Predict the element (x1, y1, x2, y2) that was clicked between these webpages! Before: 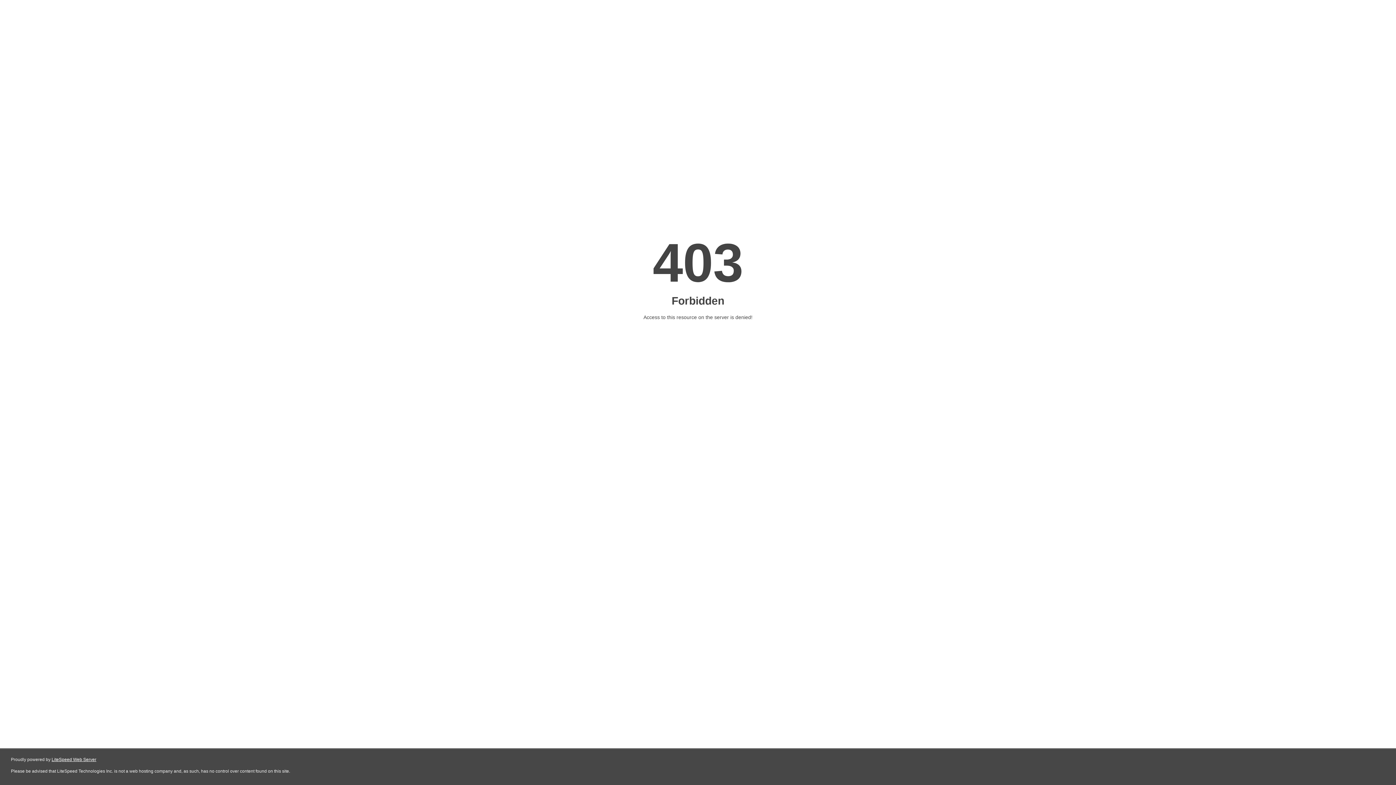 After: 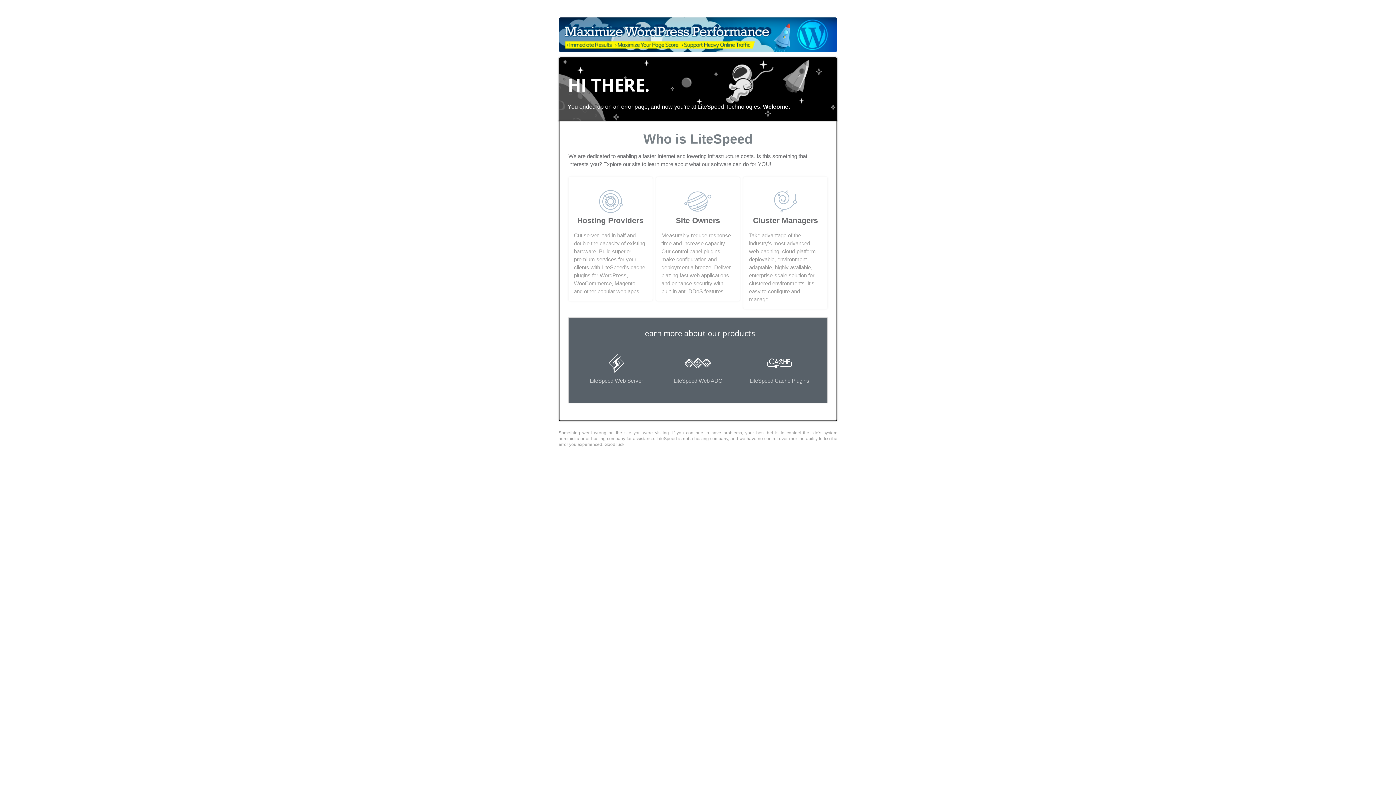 Action: bbox: (51, 757, 96, 762) label: LiteSpeed Web Server